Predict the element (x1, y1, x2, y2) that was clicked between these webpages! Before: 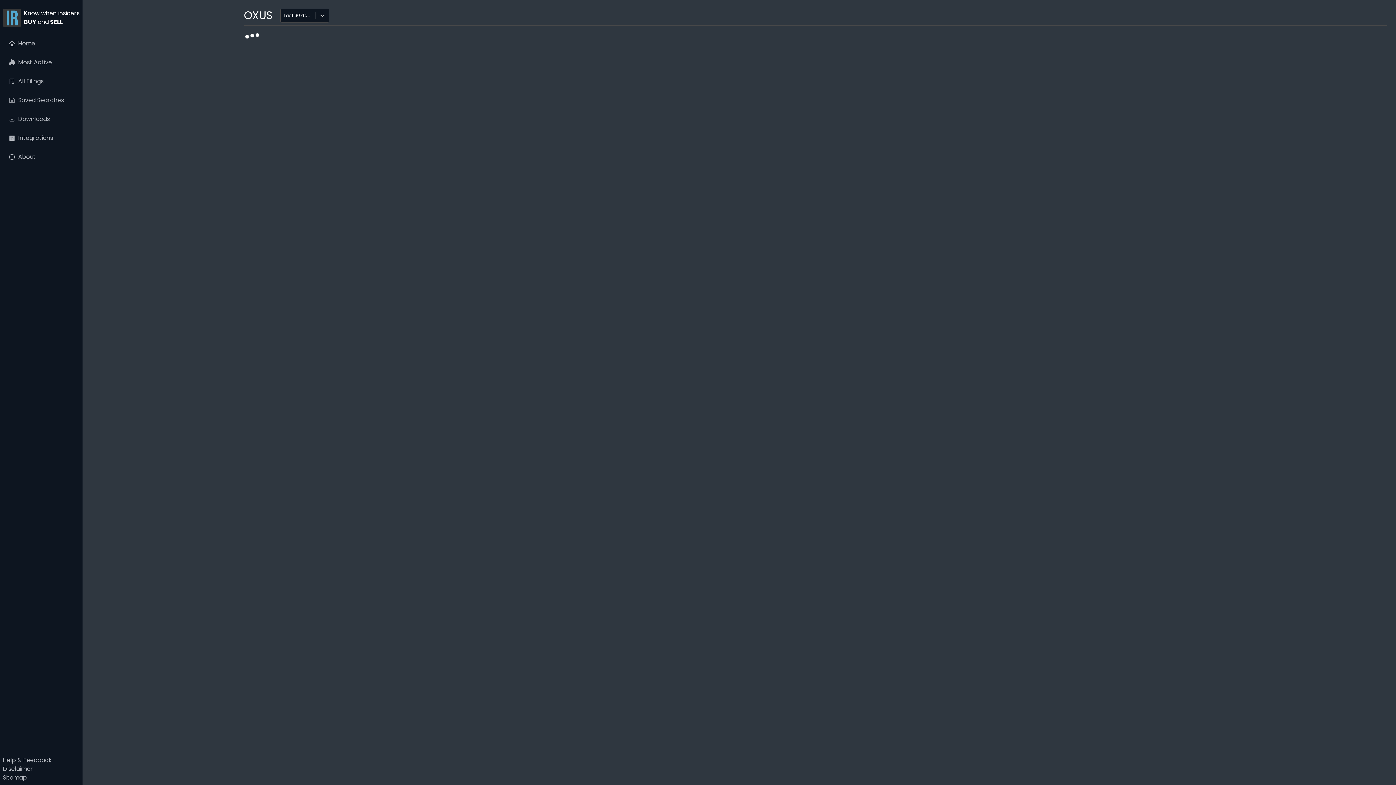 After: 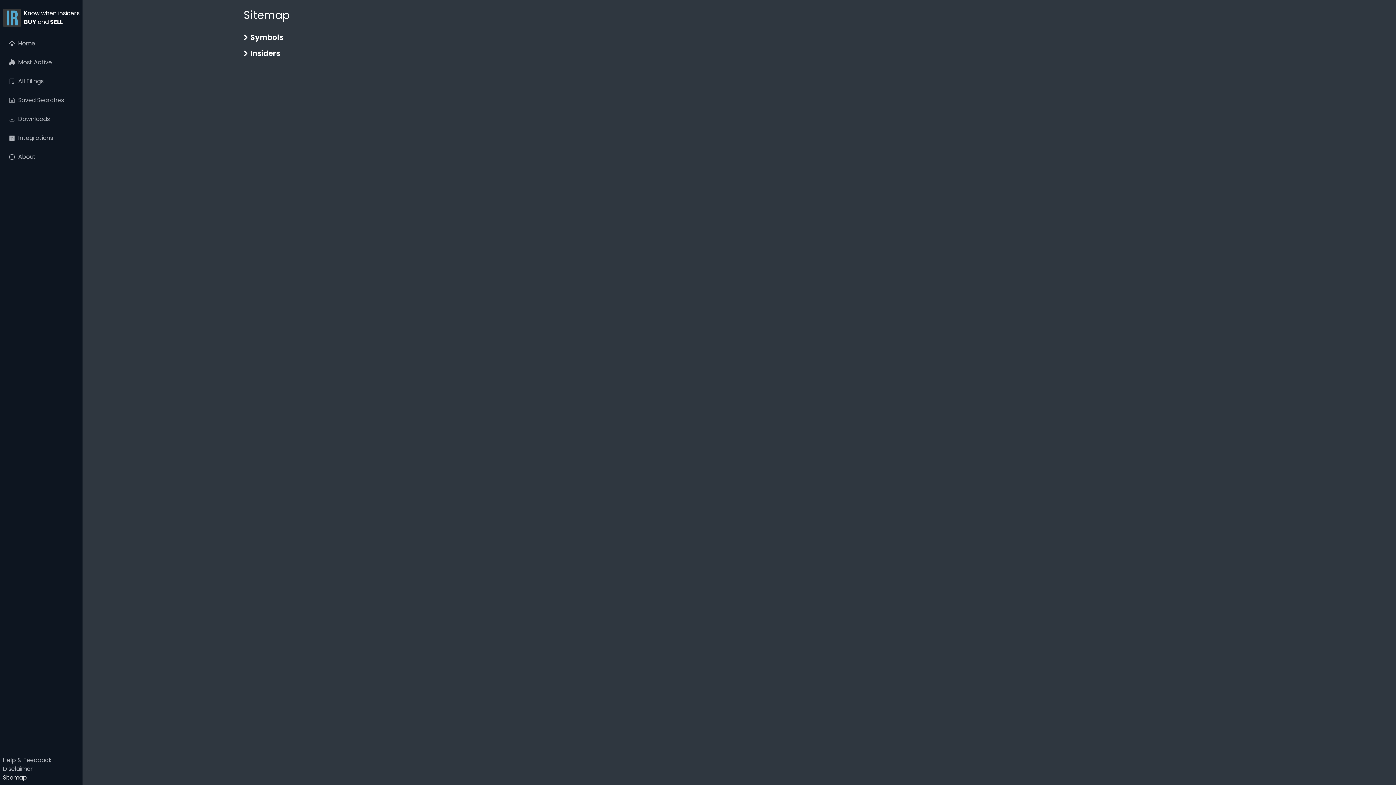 Action: bbox: (2, 773, 79, 782) label: Sitemap